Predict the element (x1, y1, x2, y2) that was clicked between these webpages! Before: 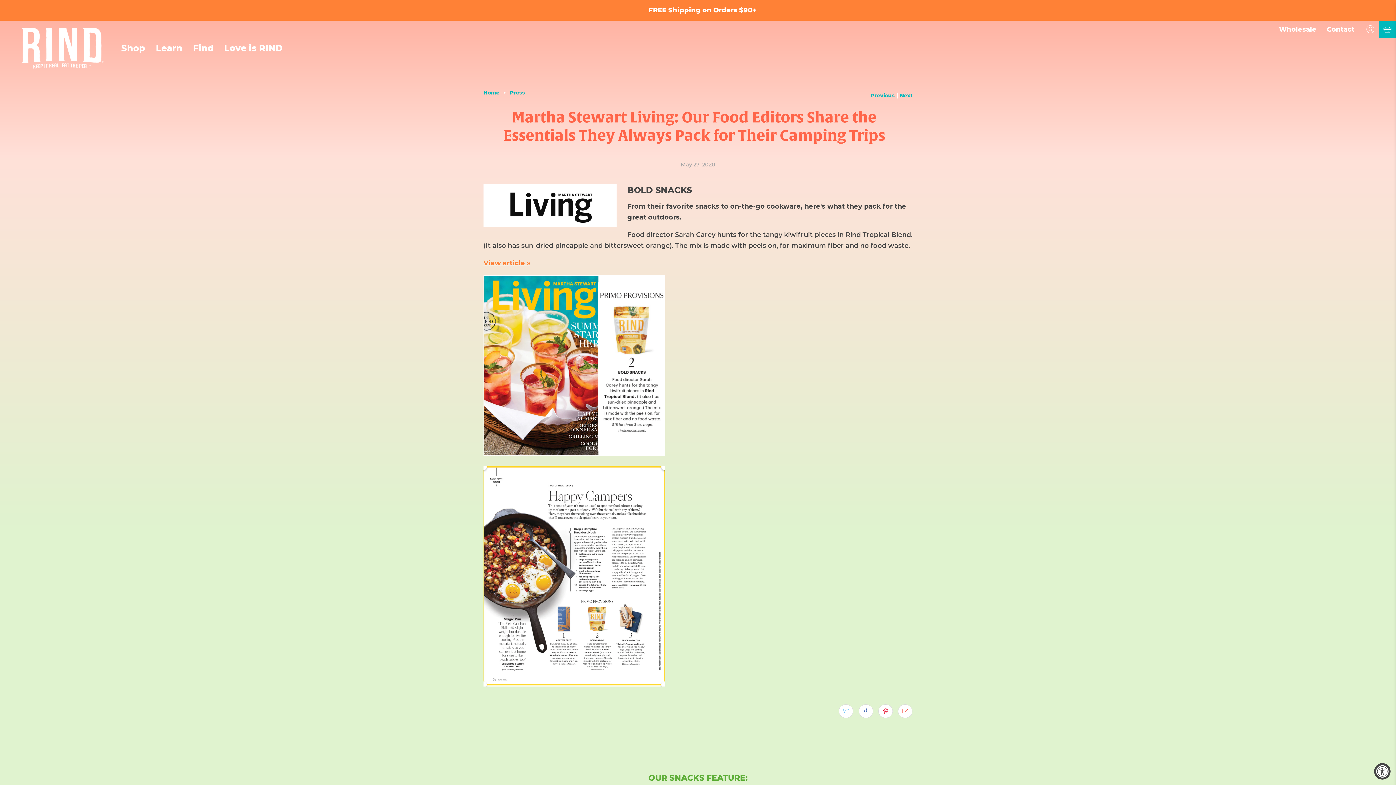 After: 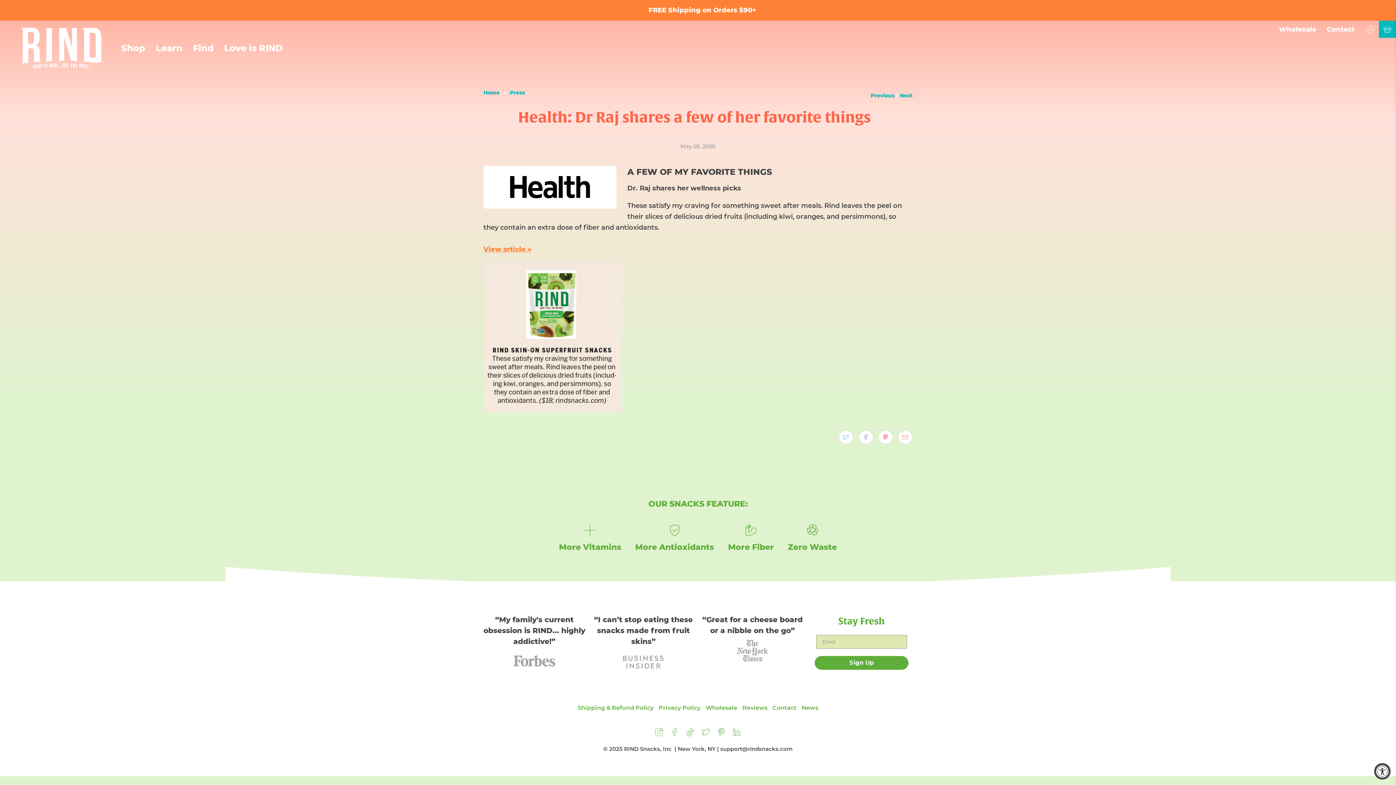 Action: bbox: (900, 93, 912, 98) label: Next